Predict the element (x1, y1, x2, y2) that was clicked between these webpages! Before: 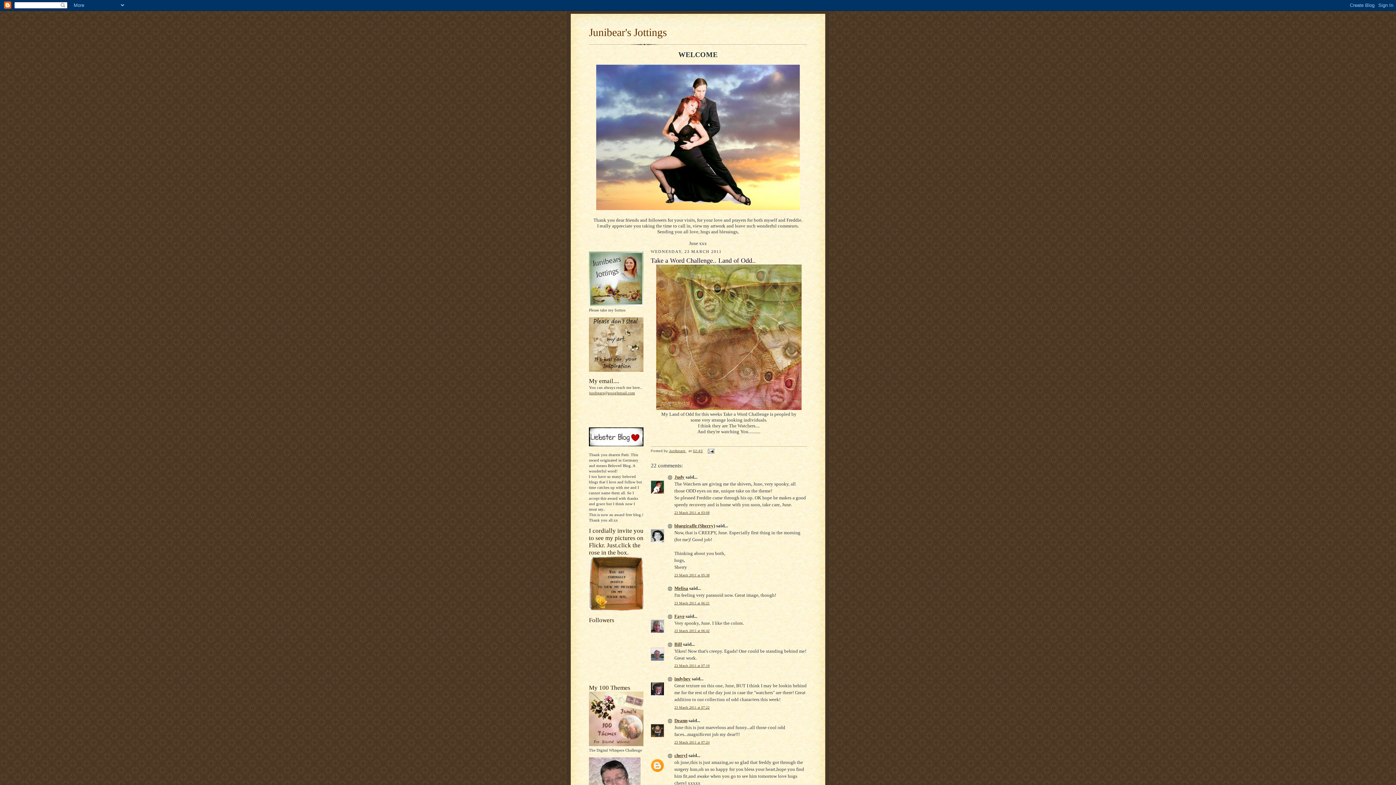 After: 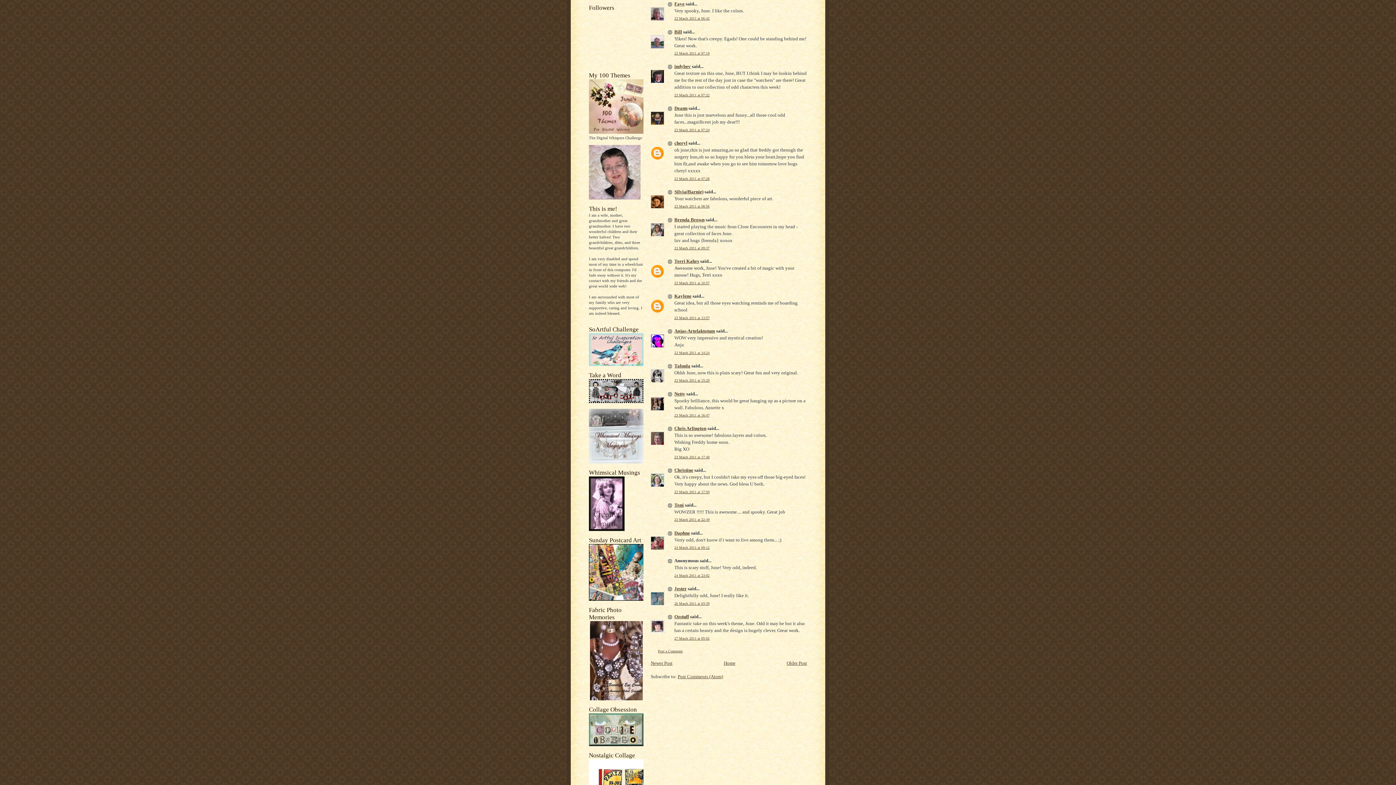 Action: bbox: (674, 629, 709, 633) label: 23 March 2011 at 06:42